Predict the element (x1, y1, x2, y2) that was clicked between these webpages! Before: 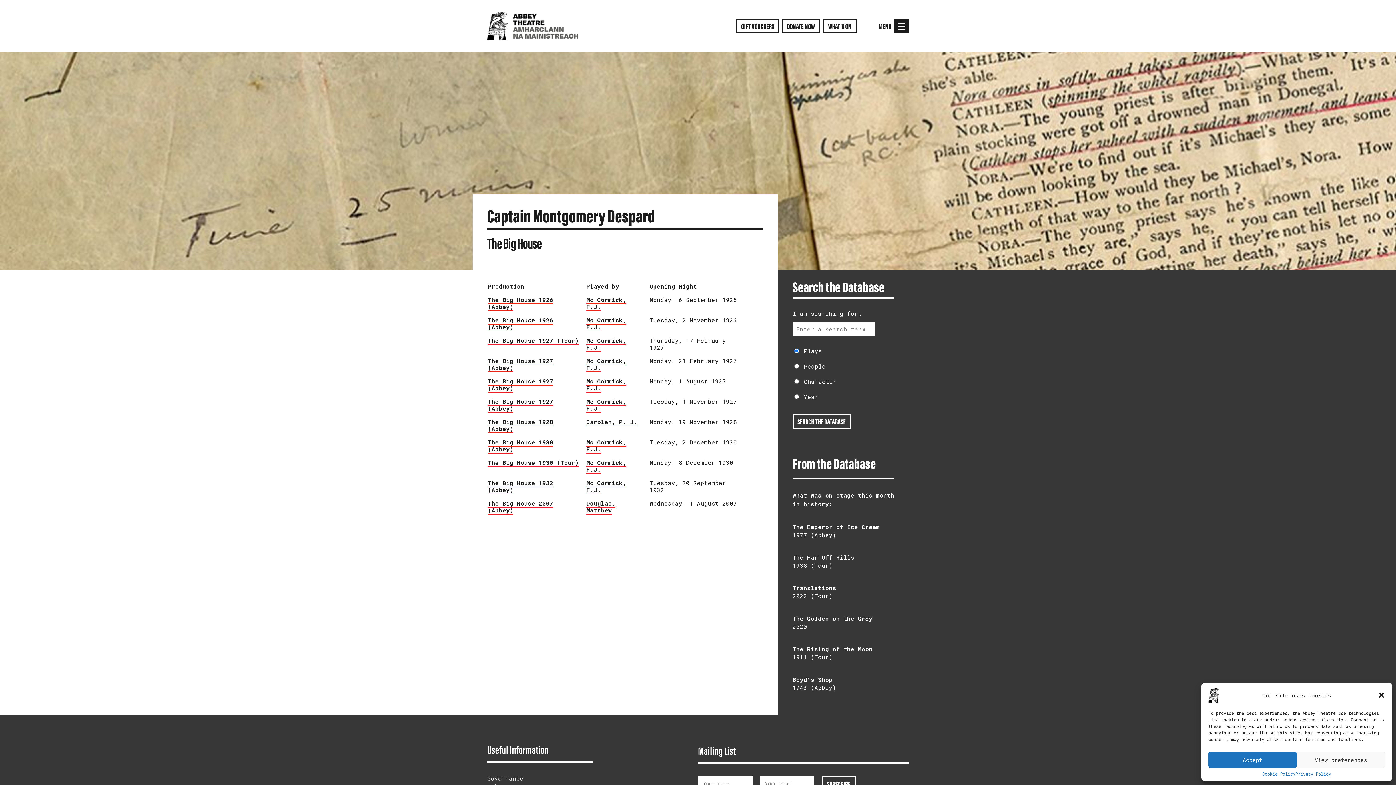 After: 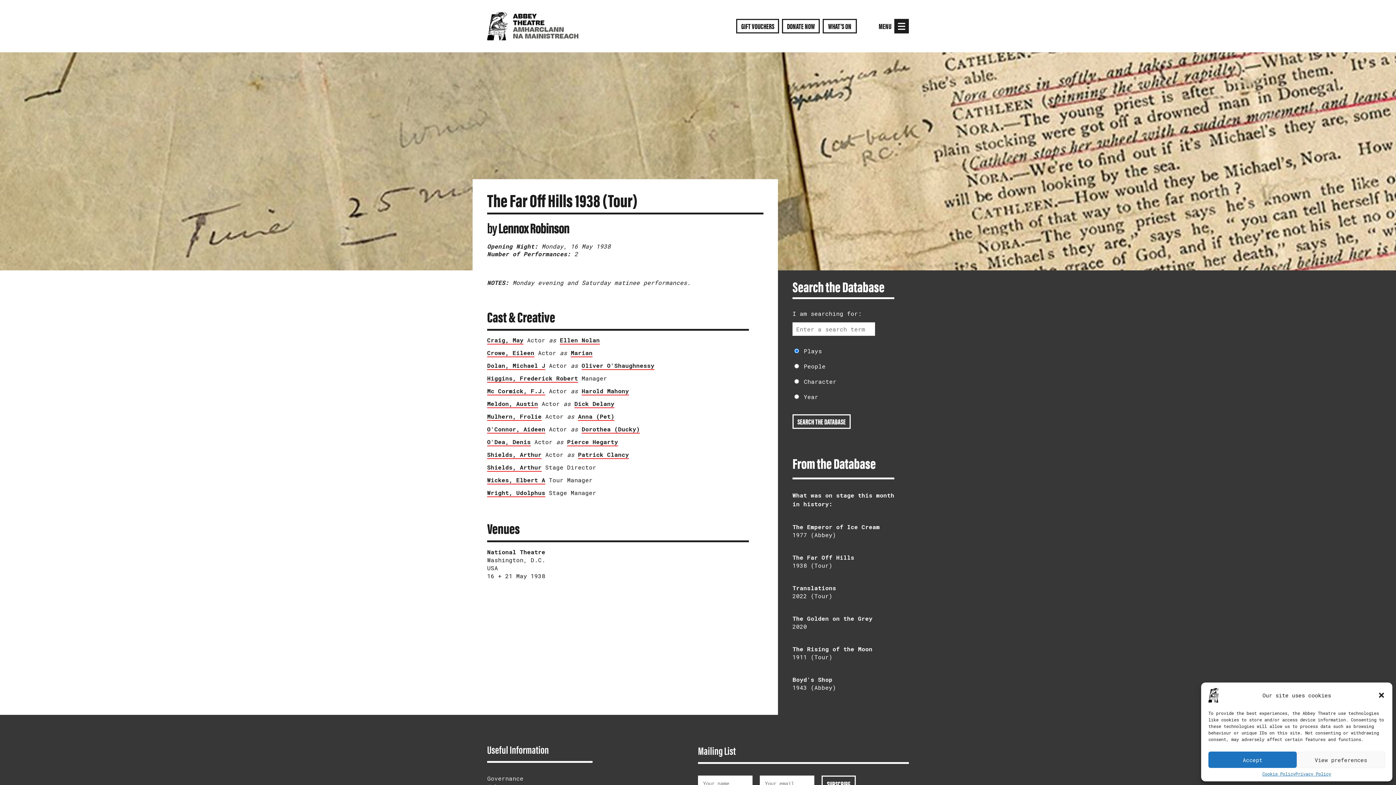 Action: bbox: (792, 553, 854, 569) label: The Far Off Hills
1938 (Tour)